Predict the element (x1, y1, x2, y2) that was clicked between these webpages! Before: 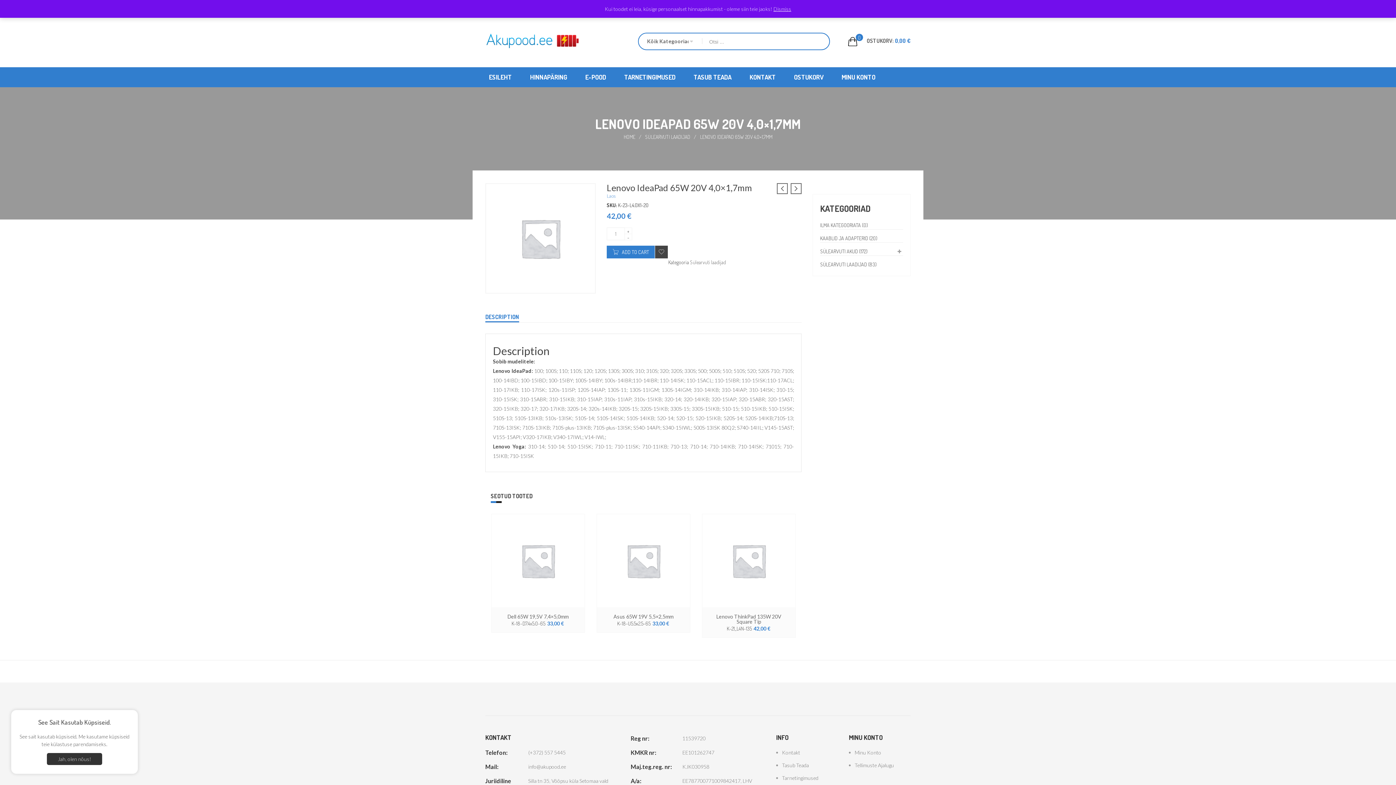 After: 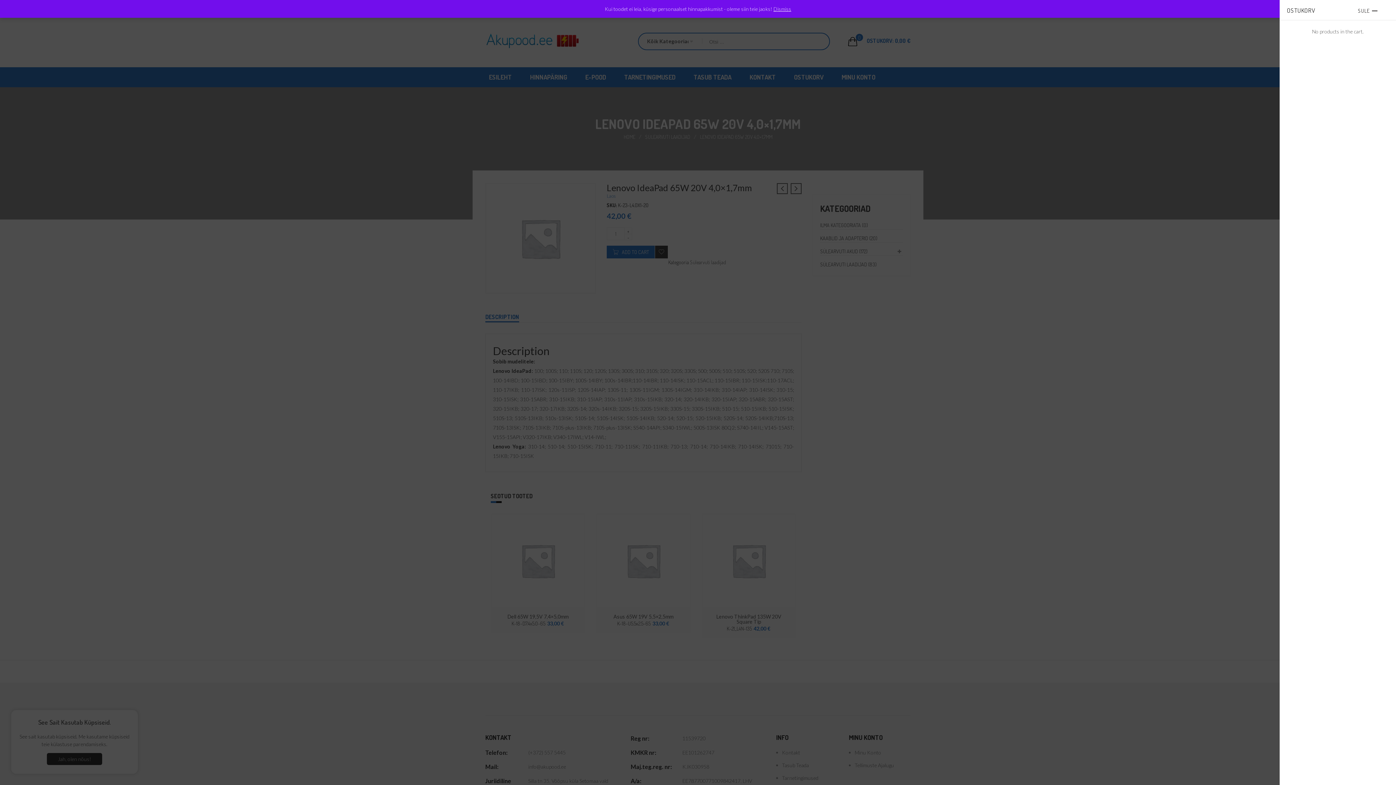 Action: bbox: (848, 37, 910, 44) label:  0 OSTUKORV: 0,00 €